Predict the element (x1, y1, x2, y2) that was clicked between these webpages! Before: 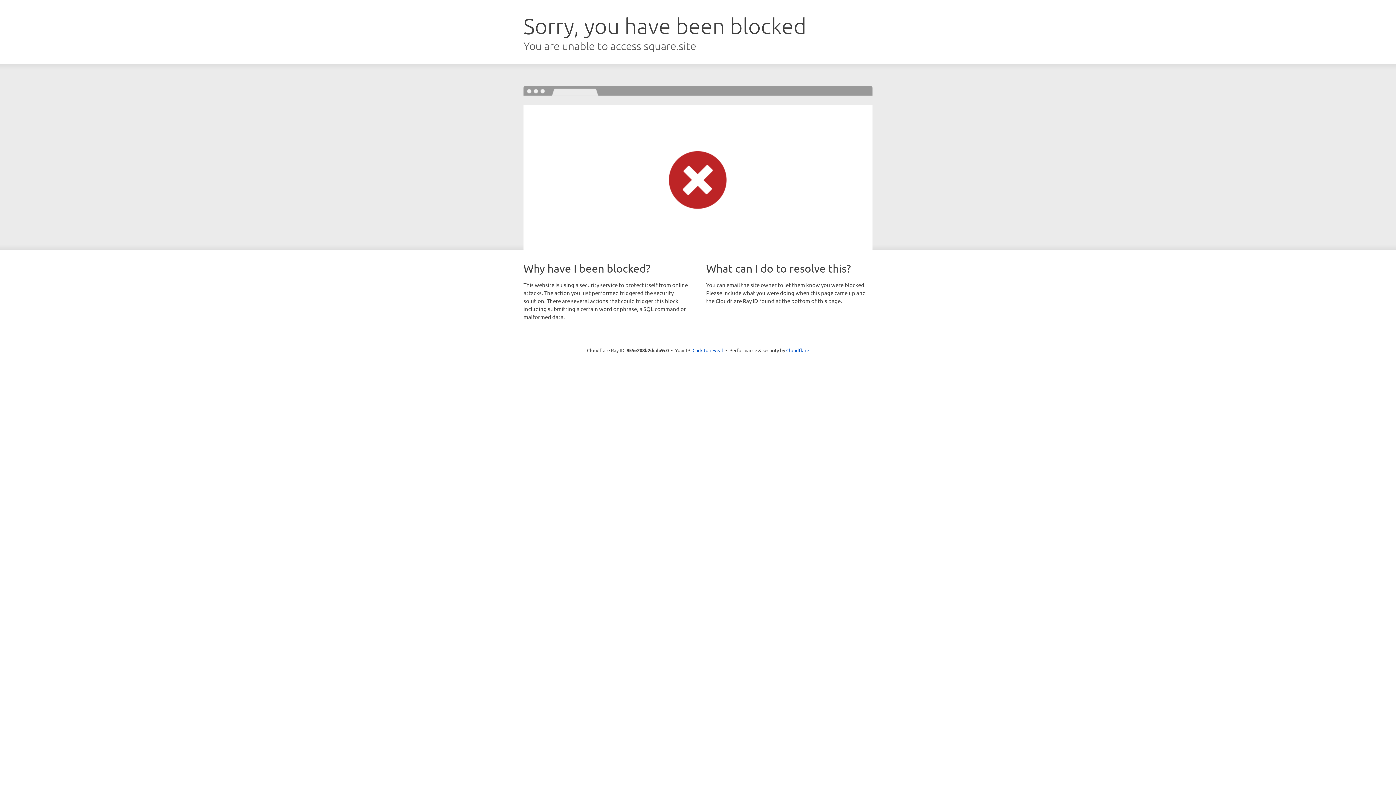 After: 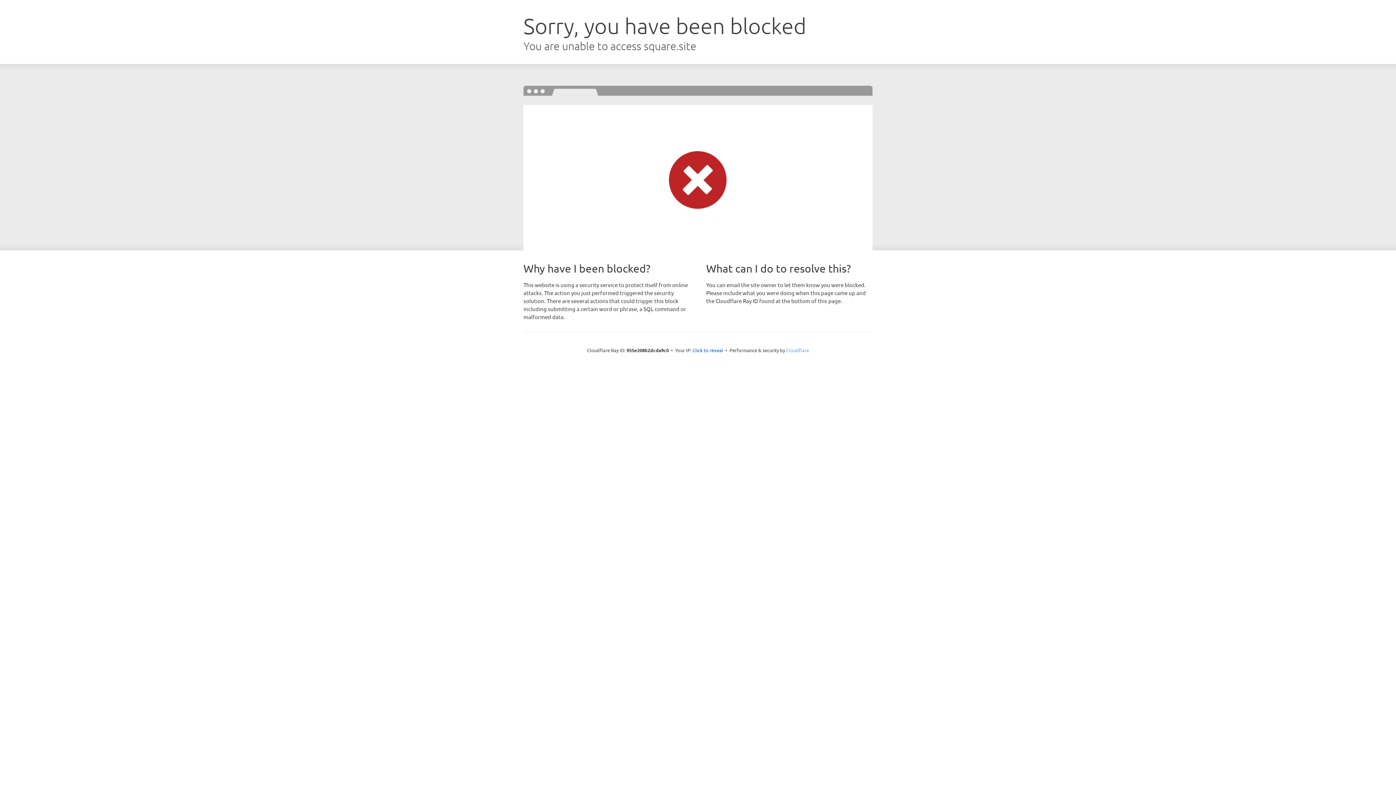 Action: label: Cloudflare bbox: (786, 347, 809, 353)